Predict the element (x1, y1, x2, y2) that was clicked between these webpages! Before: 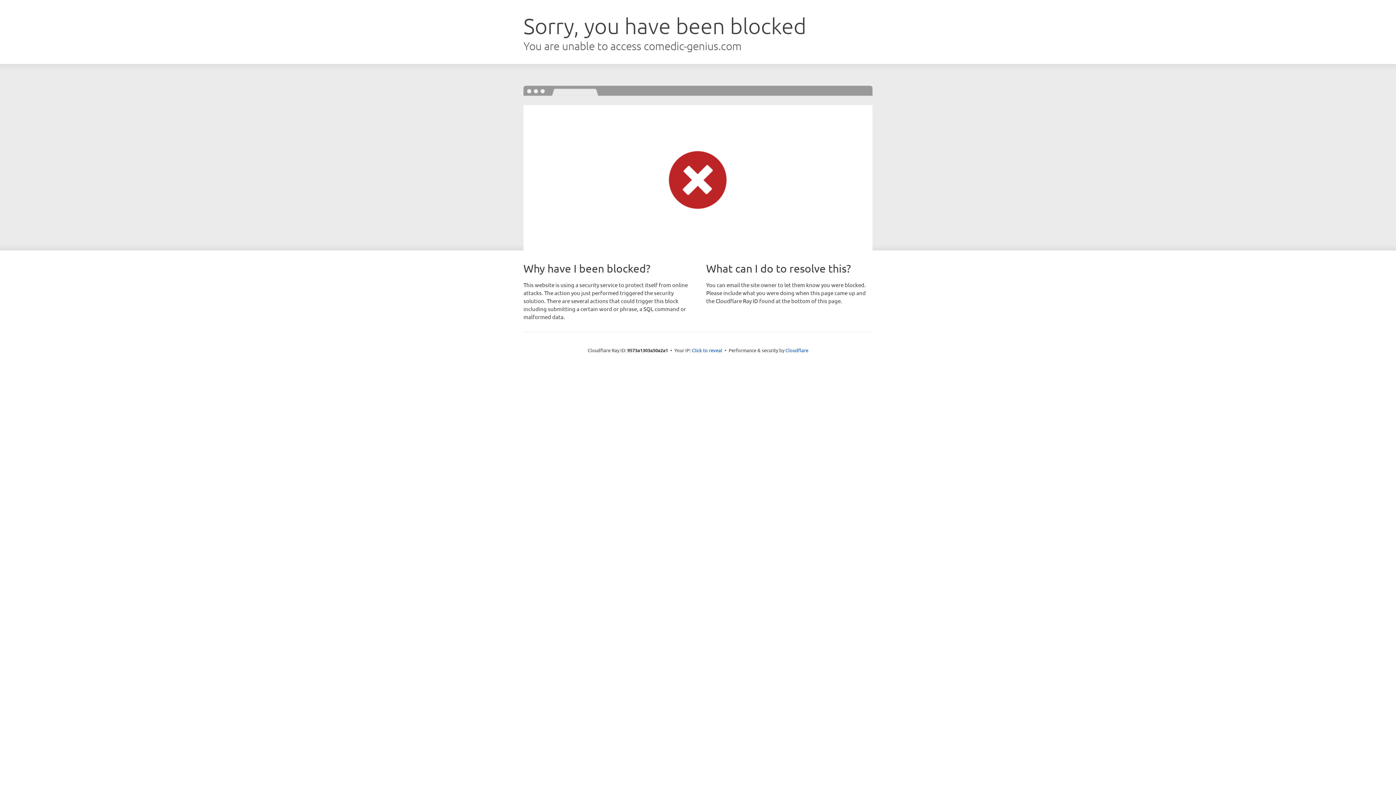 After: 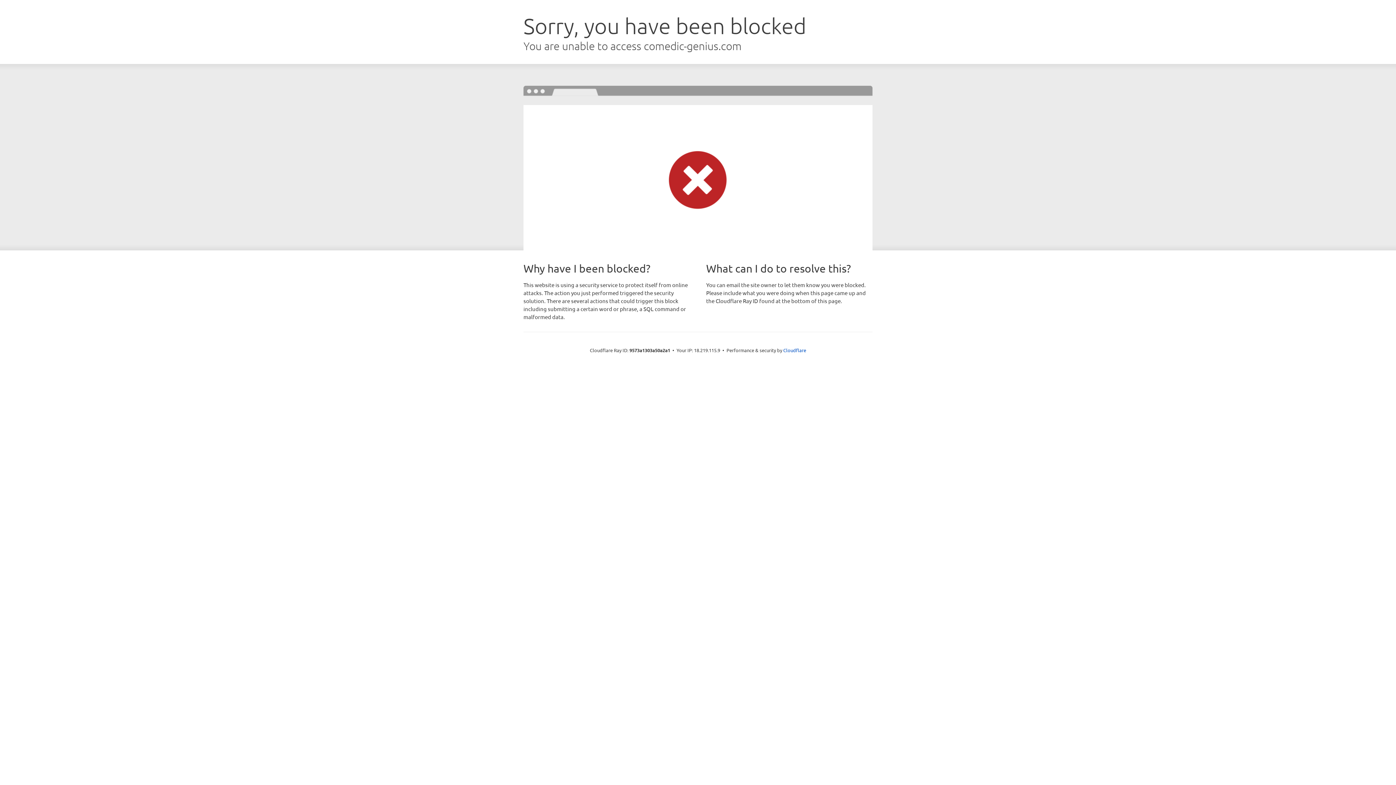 Action: bbox: (692, 346, 722, 353) label: Click to reveal